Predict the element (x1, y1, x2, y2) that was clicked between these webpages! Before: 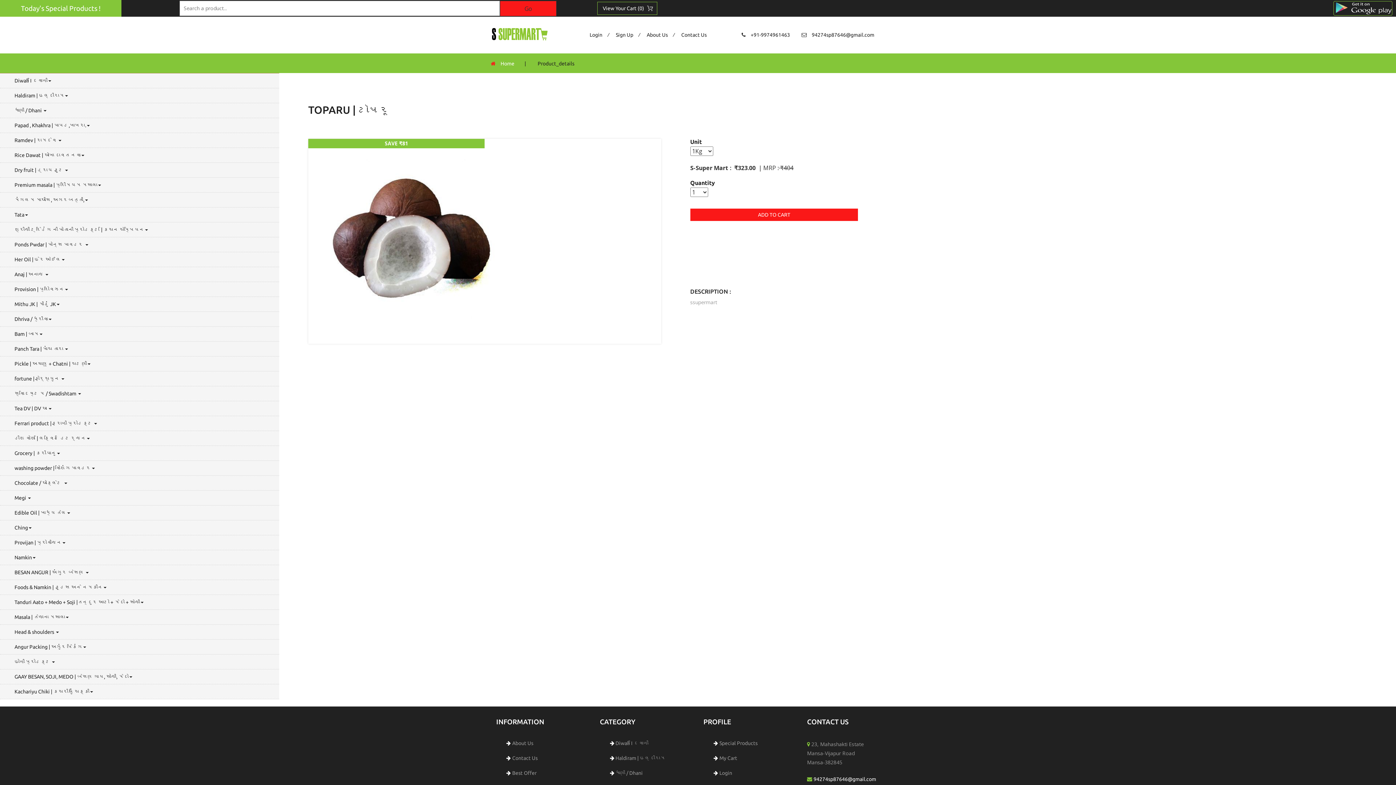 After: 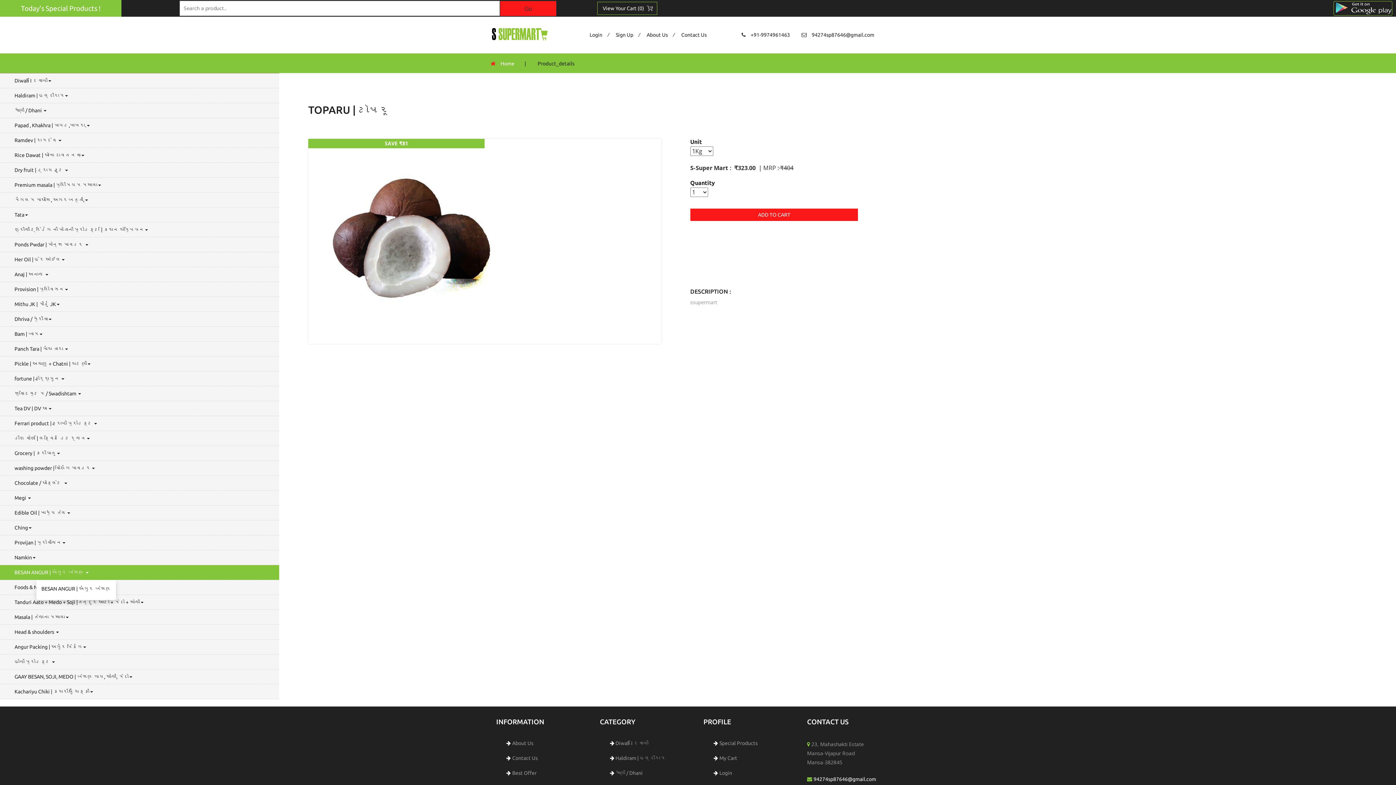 Action: bbox: (0, 565, 279, 580) label: BESAN ANGUR | અંગુર બેસણ 